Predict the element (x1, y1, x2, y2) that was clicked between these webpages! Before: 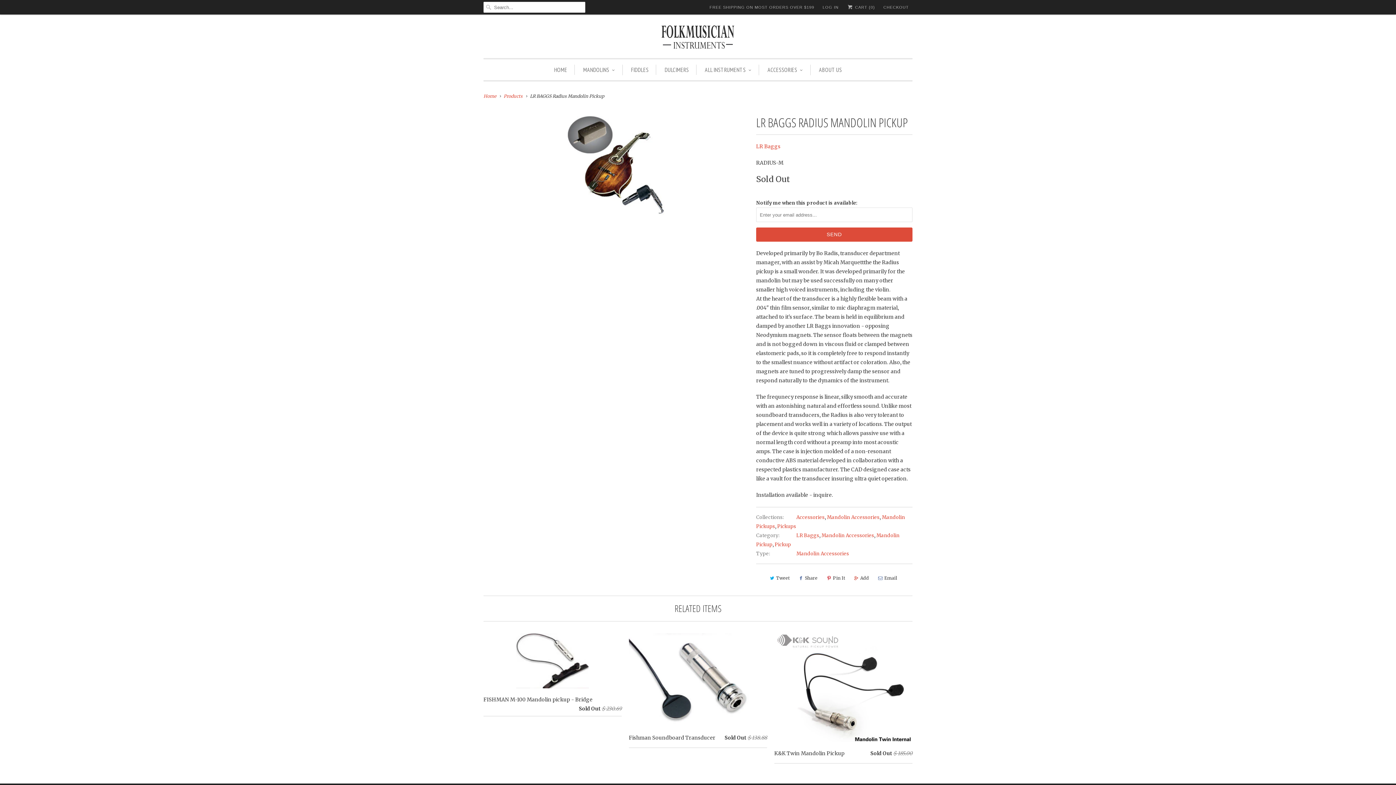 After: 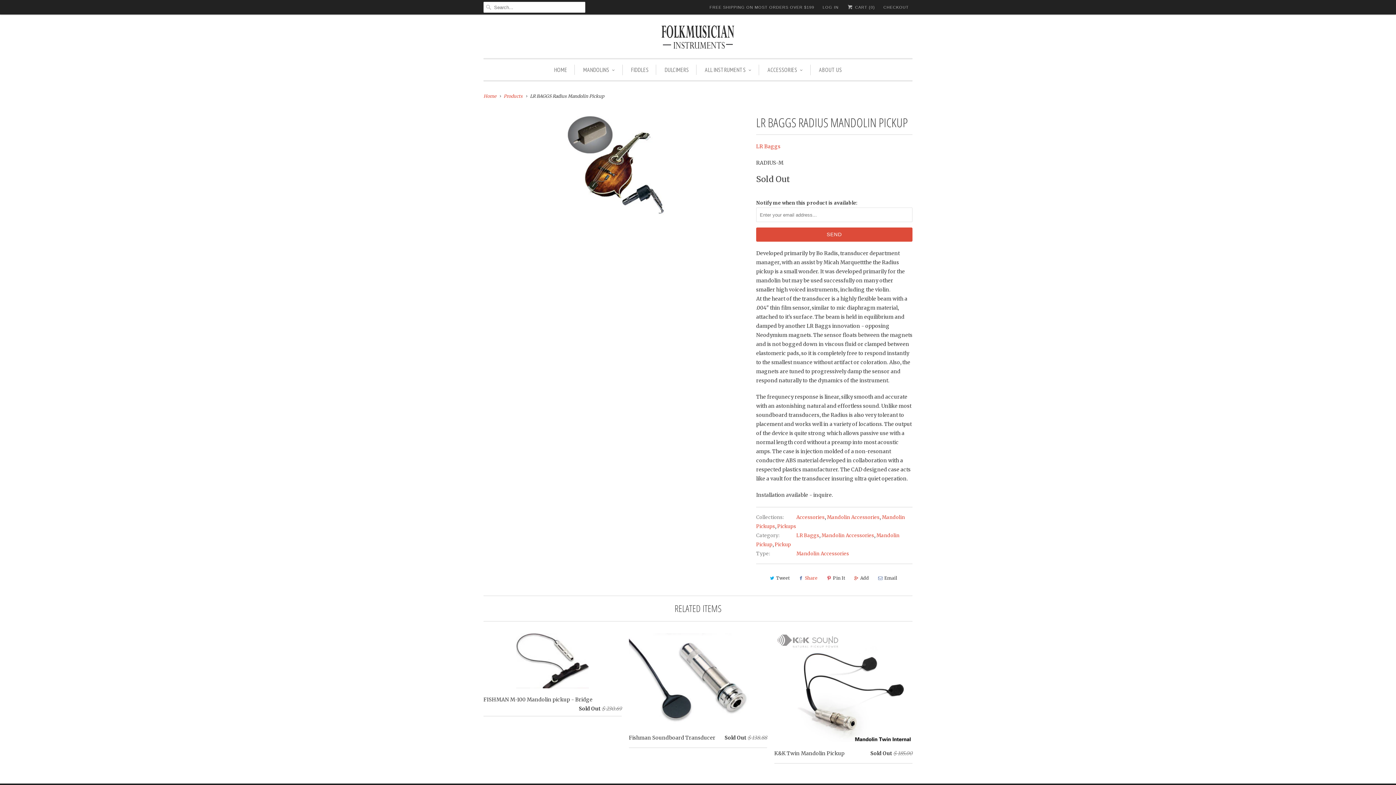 Action: label: Share bbox: (795, 572, 819, 584)